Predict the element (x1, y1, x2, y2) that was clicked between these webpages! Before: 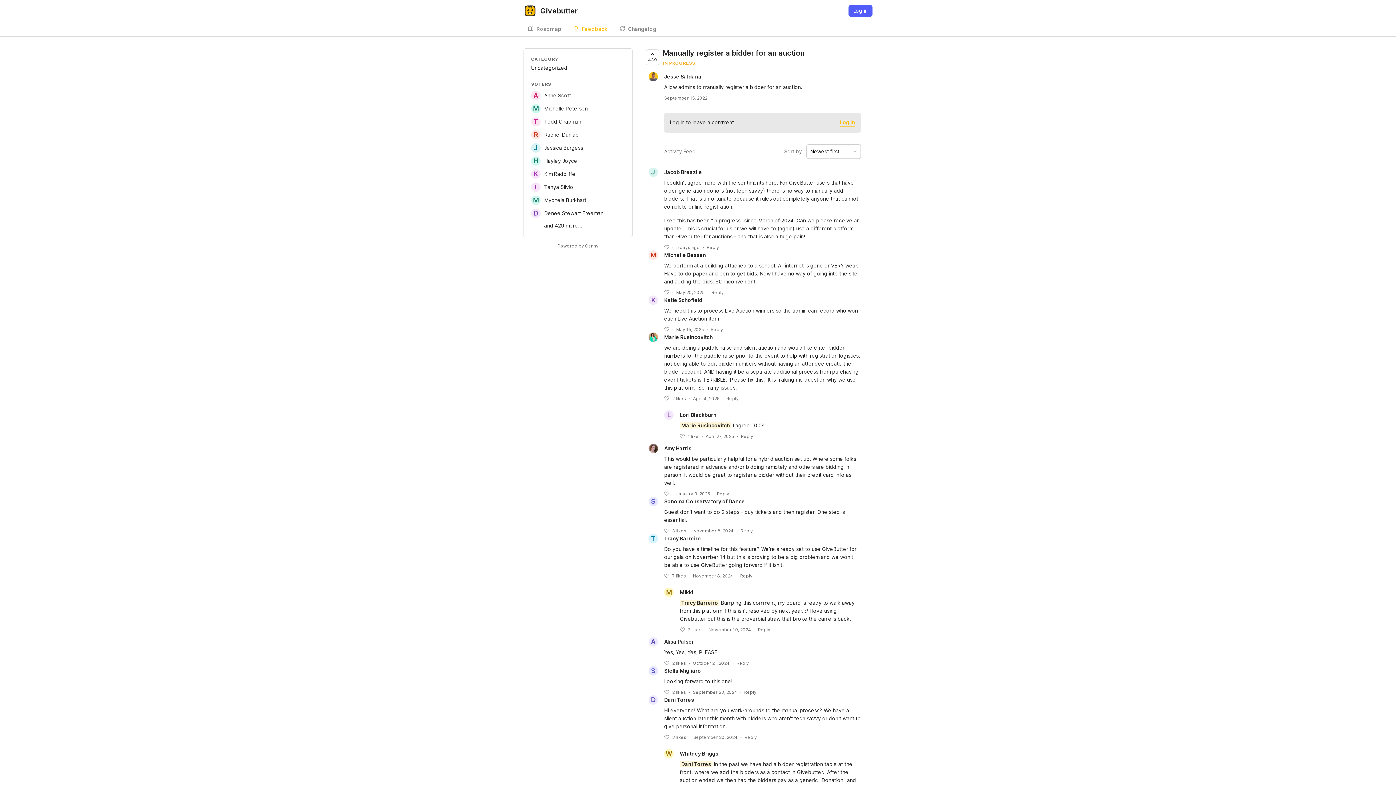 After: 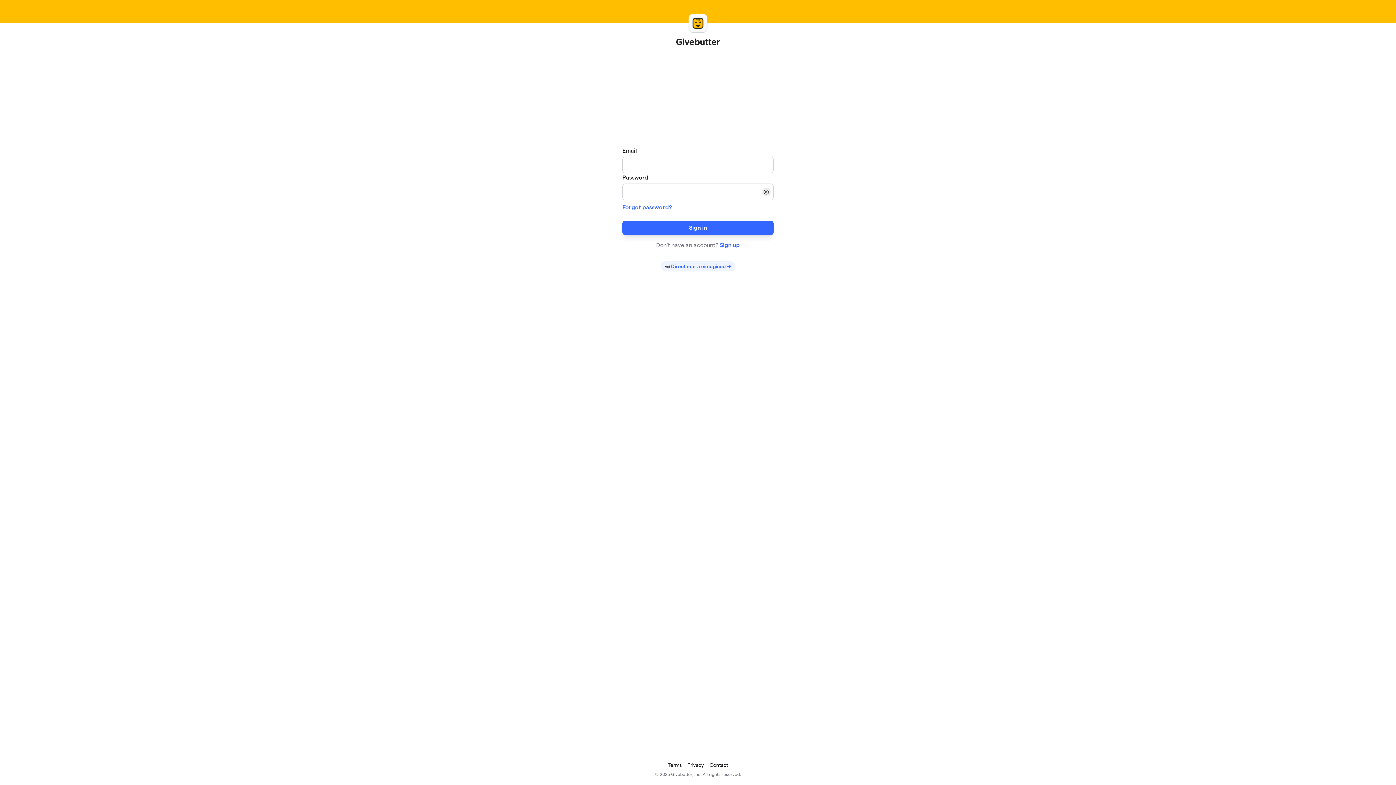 Action: bbox: (664, 490, 669, 497) label: ﻿